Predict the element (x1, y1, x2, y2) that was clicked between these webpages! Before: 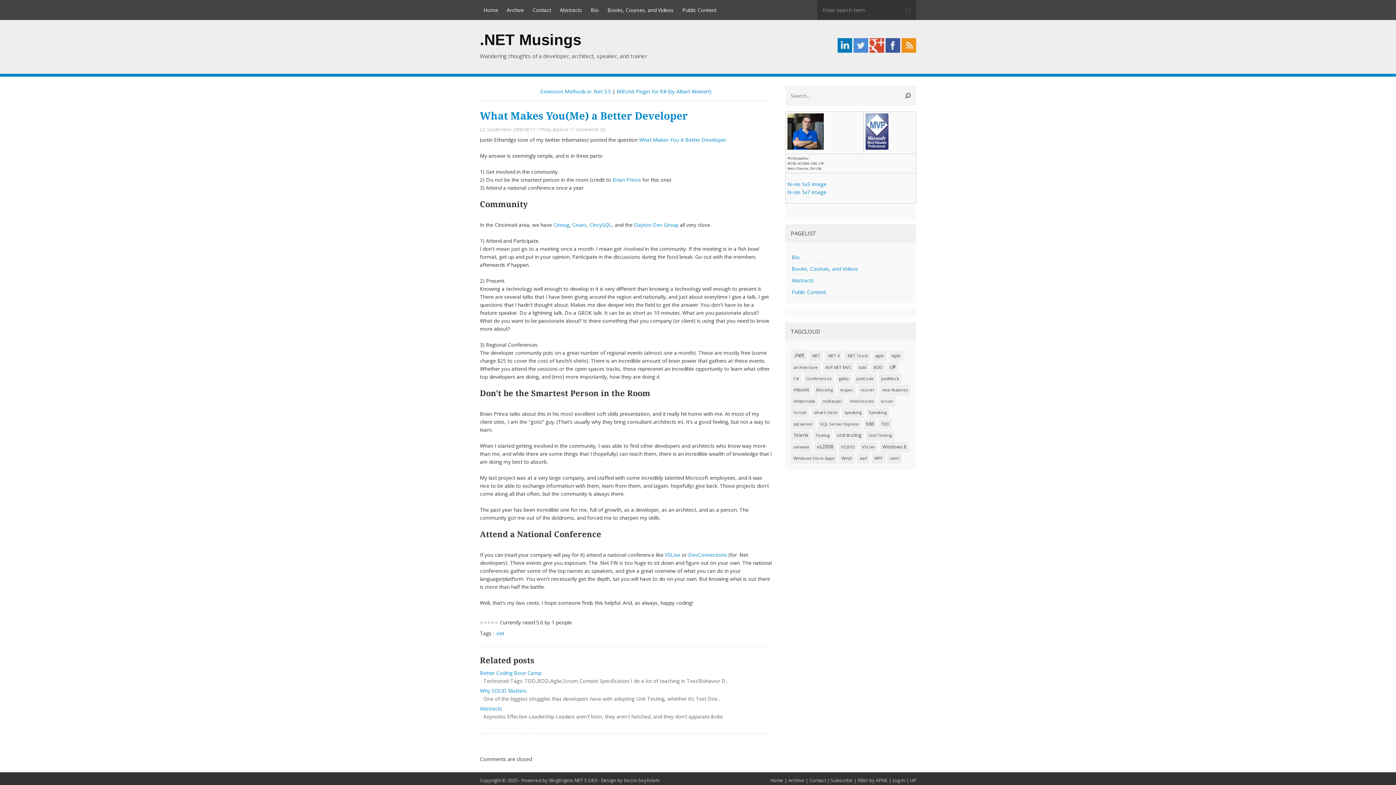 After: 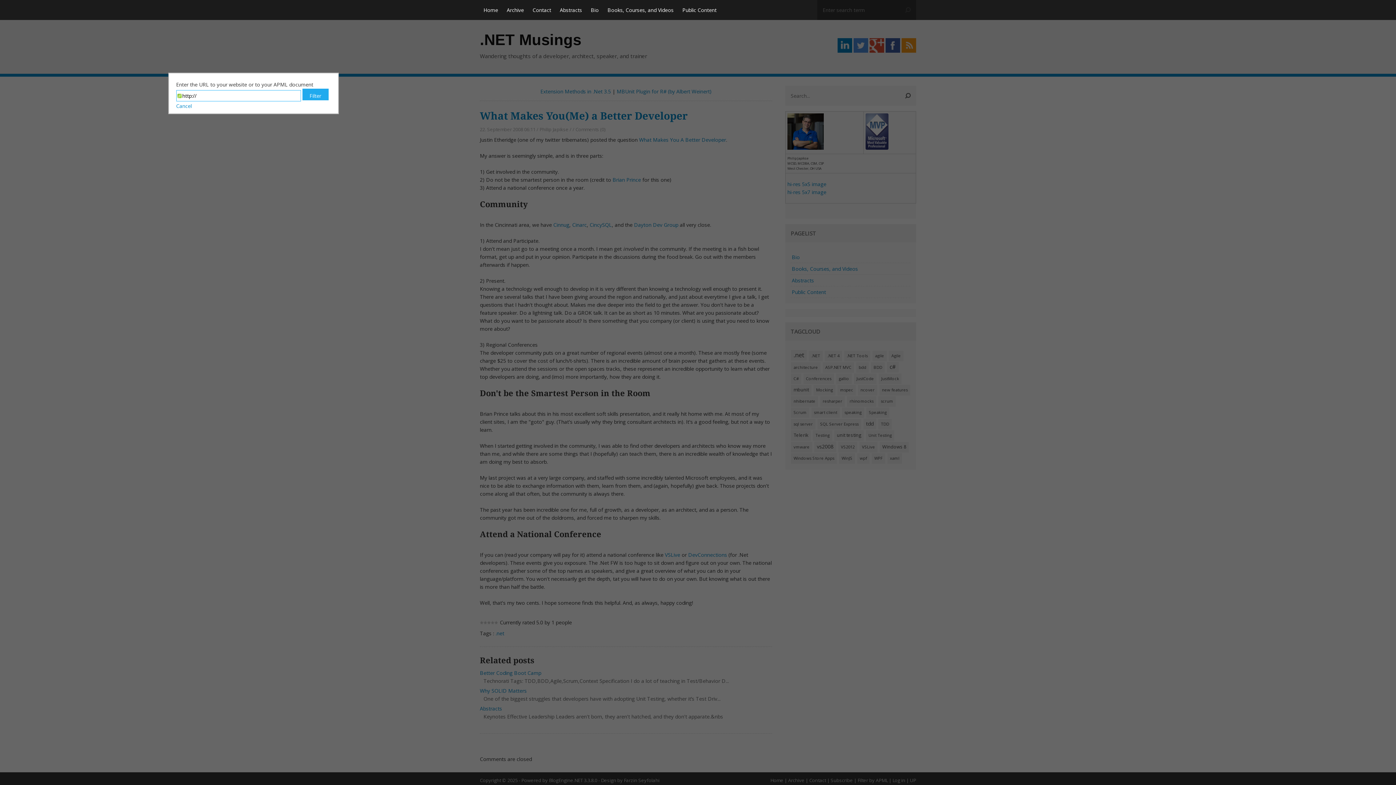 Action: label: Filter by APML bbox: (857, 777, 888, 784)